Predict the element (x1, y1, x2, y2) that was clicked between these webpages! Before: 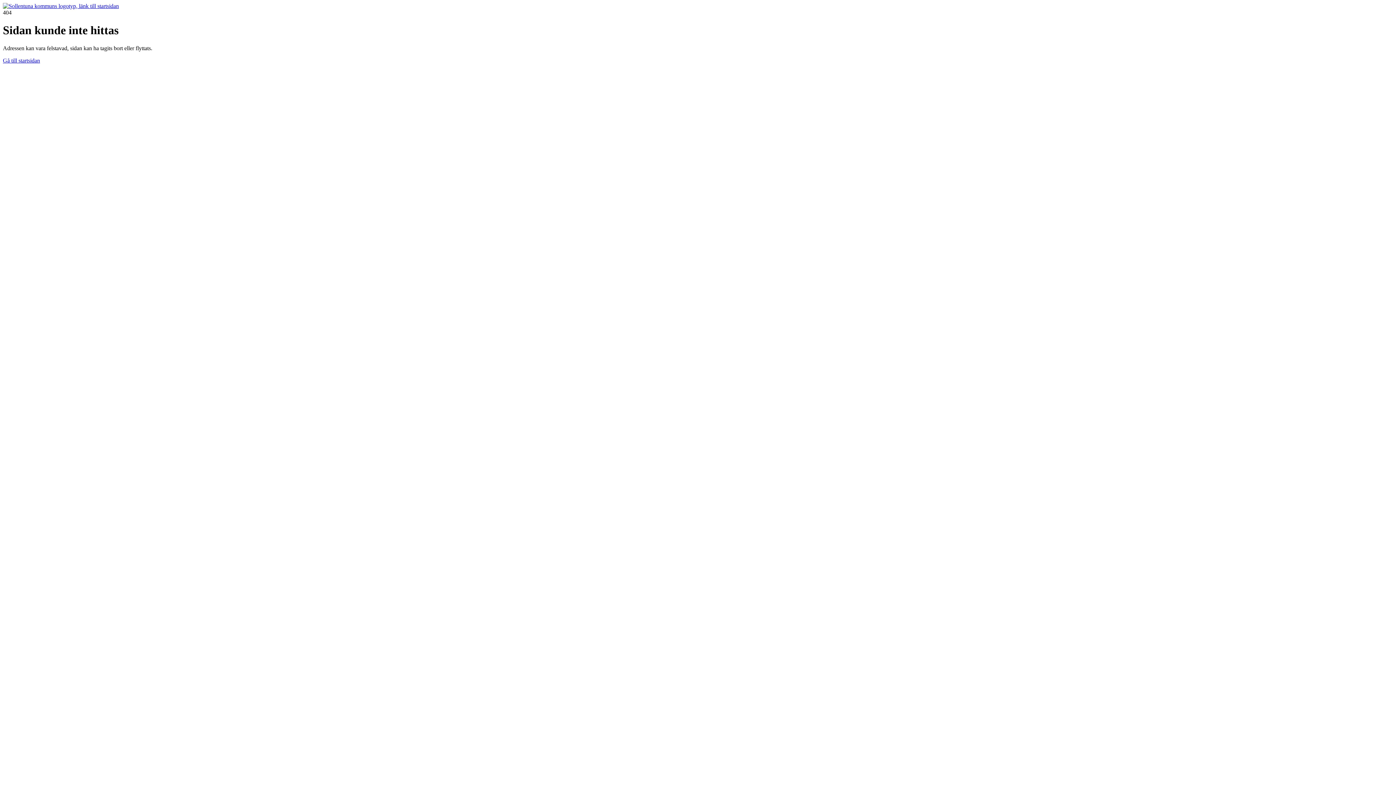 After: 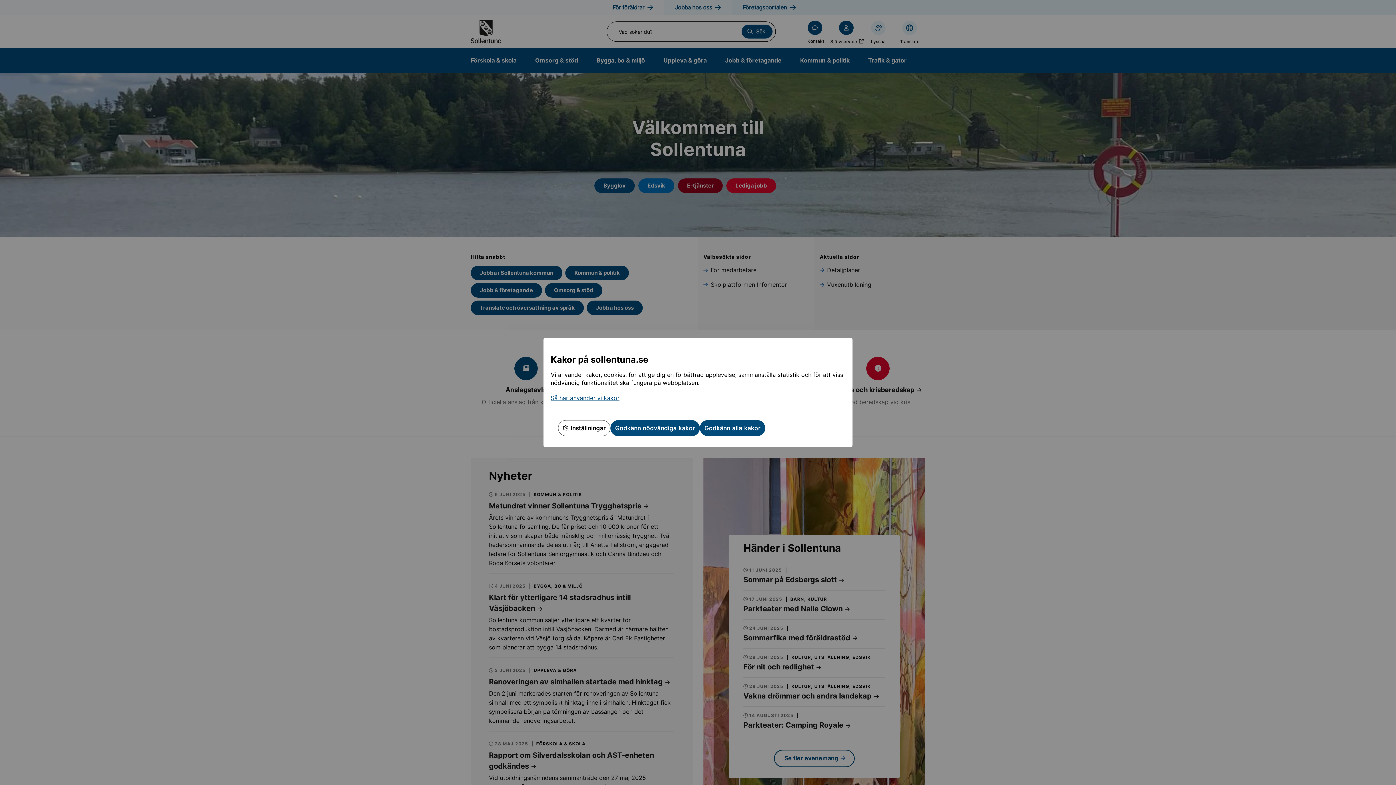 Action: bbox: (2, 57, 40, 63) label: Gå till startsidan